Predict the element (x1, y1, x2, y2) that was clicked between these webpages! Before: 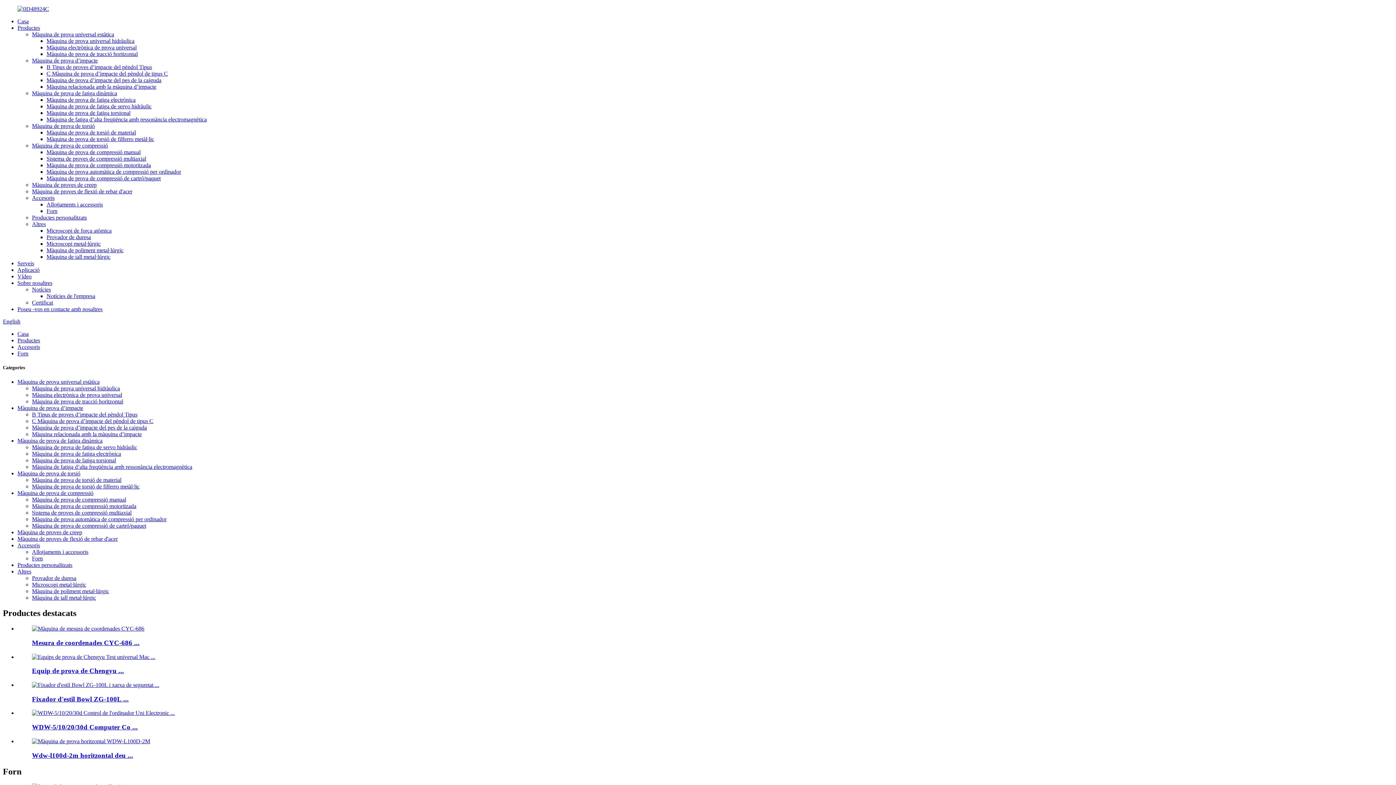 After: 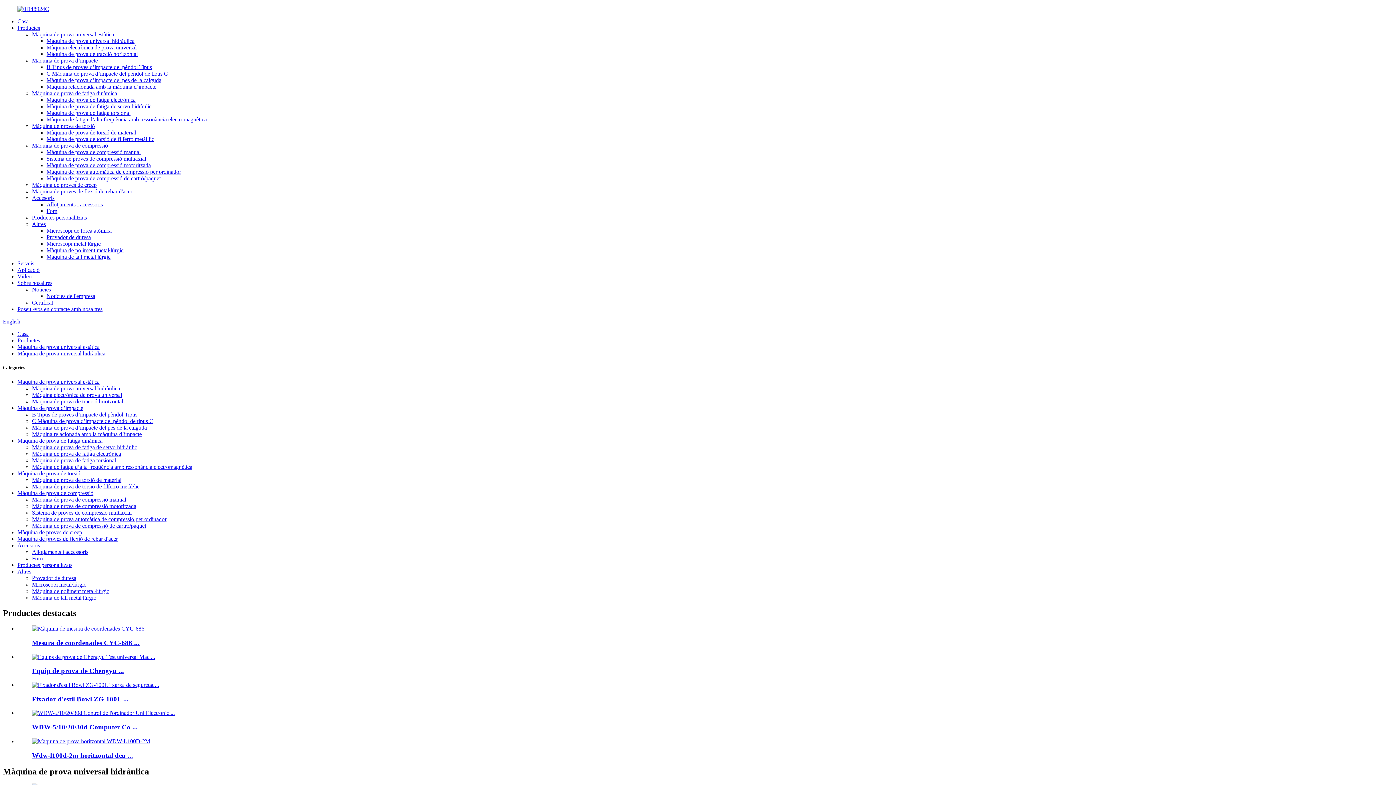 Action: label: Màquina de prova universal hidràulica bbox: (32, 385, 120, 391)